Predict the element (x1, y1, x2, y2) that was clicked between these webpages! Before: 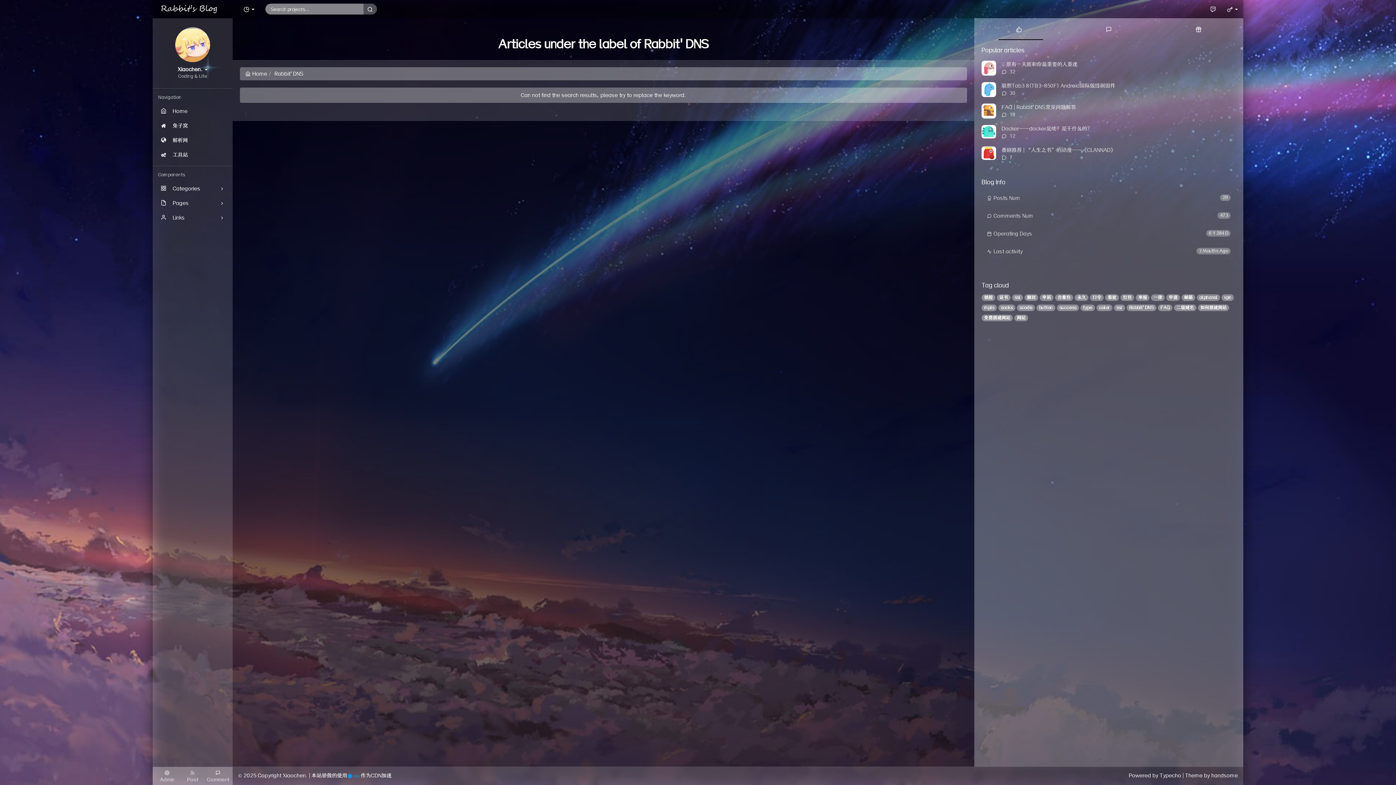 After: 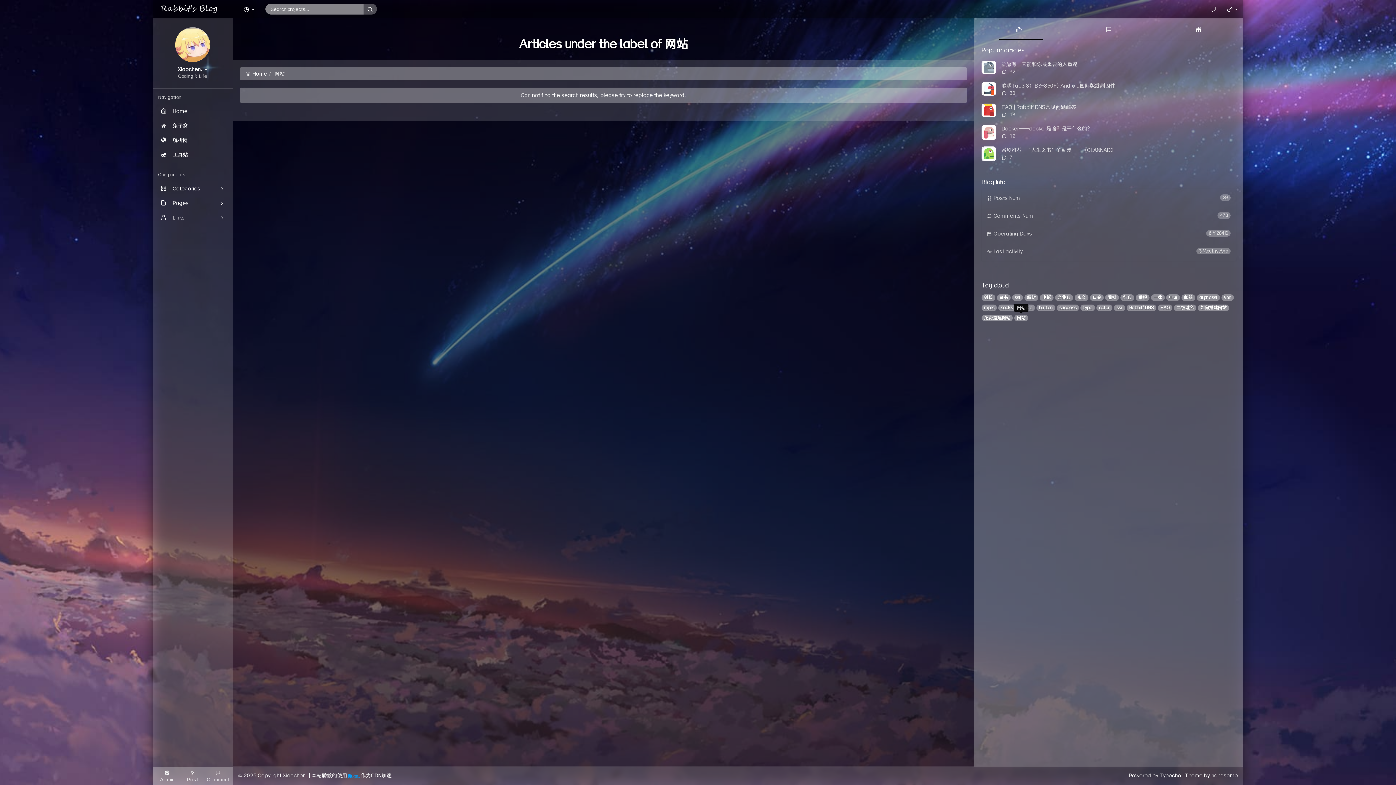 Action: bbox: (1014, 314, 1028, 321) label: 网站